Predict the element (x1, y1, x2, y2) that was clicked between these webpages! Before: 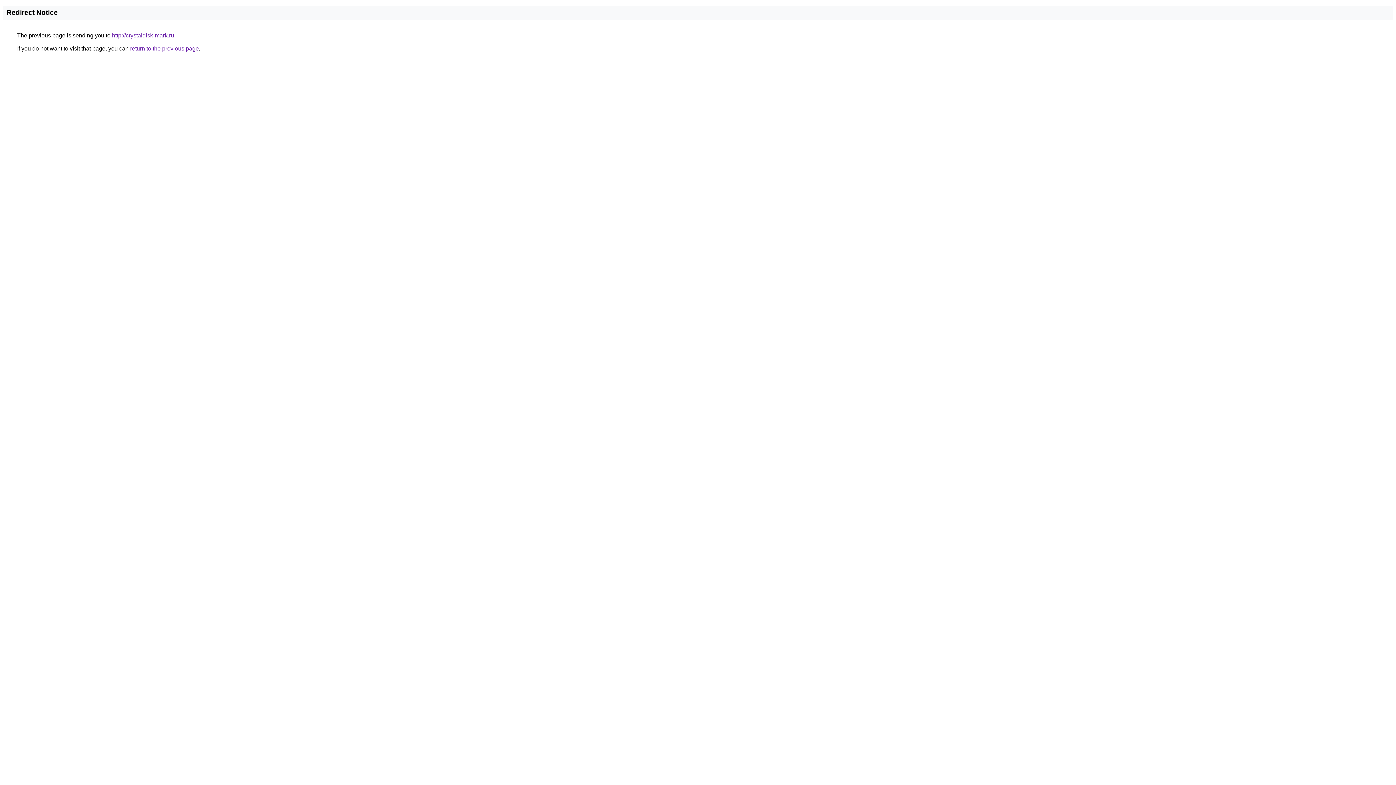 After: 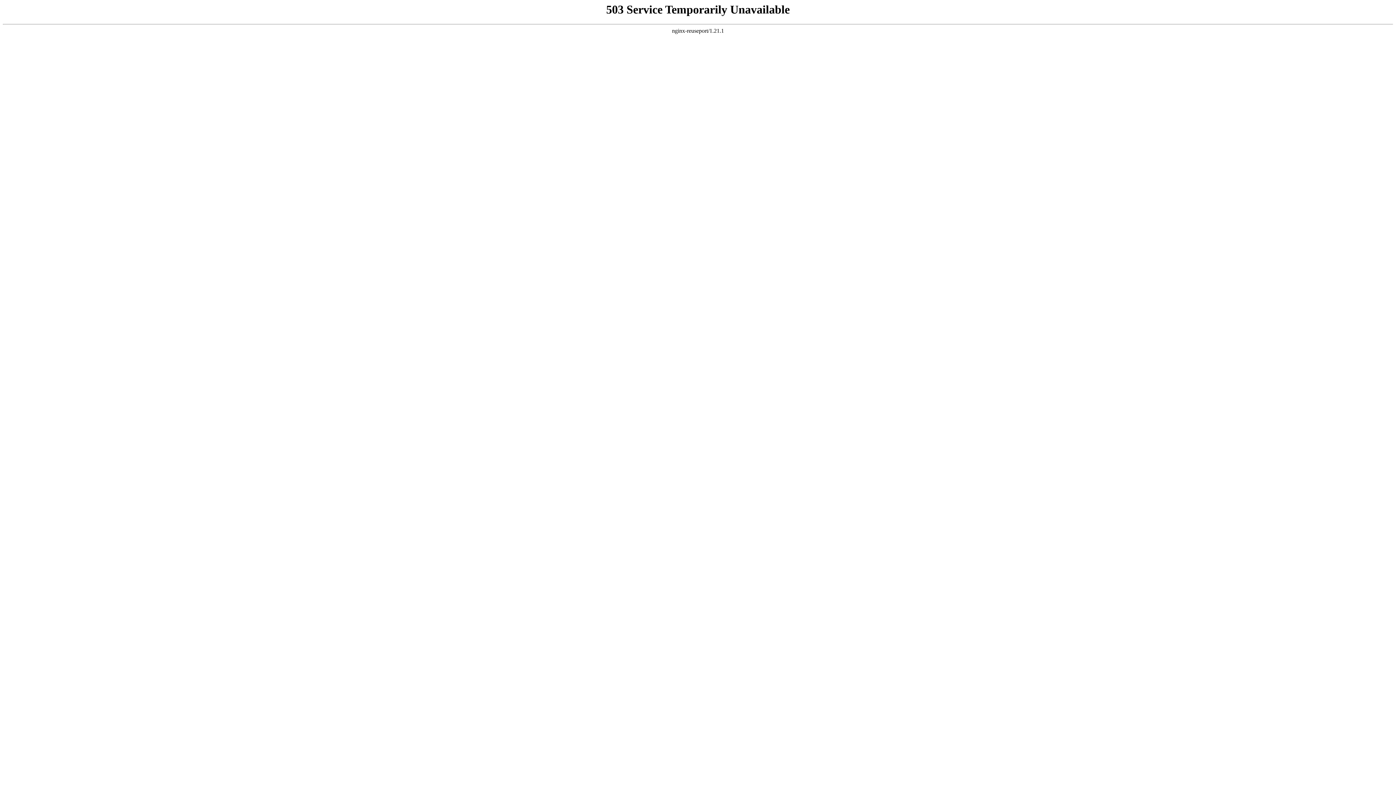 Action: bbox: (112, 32, 174, 38) label: http://crystaldisk-mark.ru